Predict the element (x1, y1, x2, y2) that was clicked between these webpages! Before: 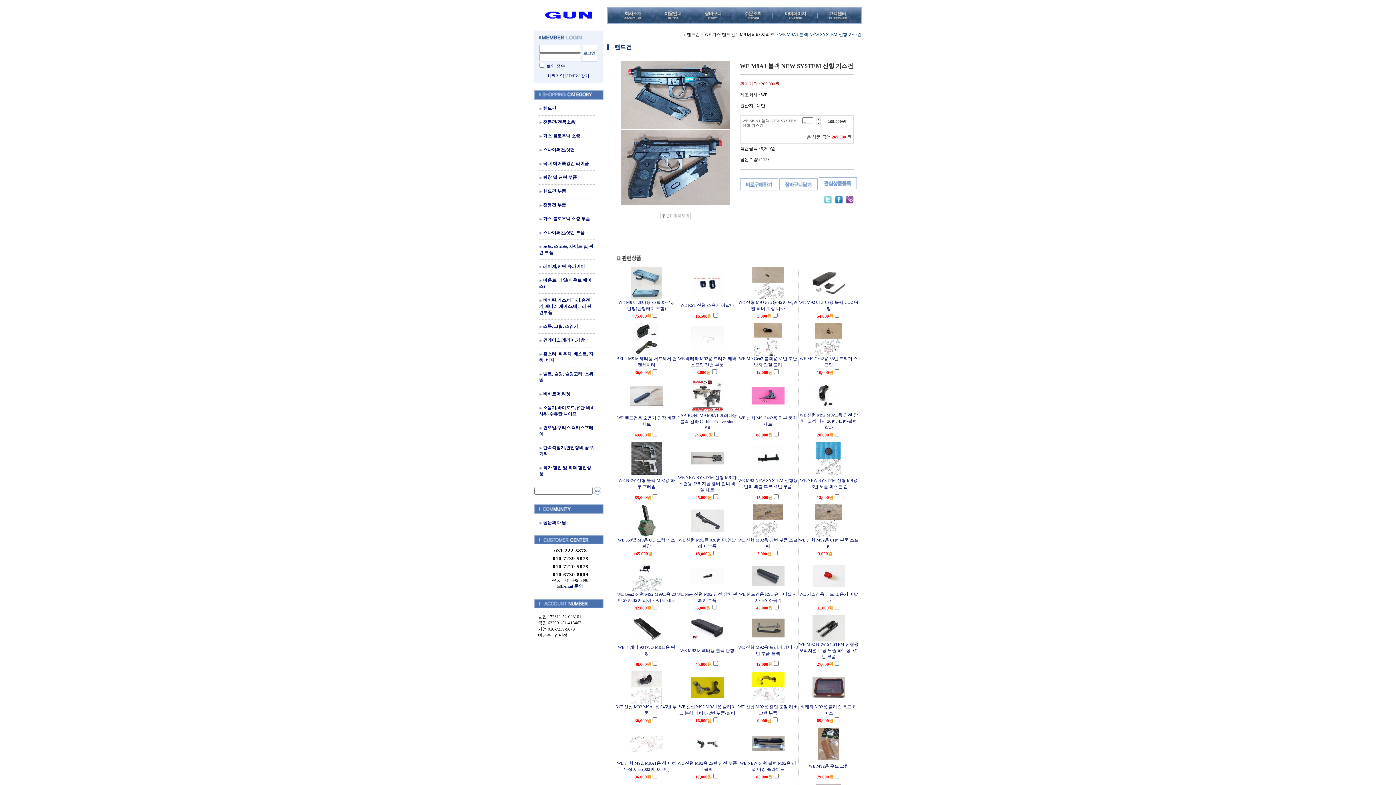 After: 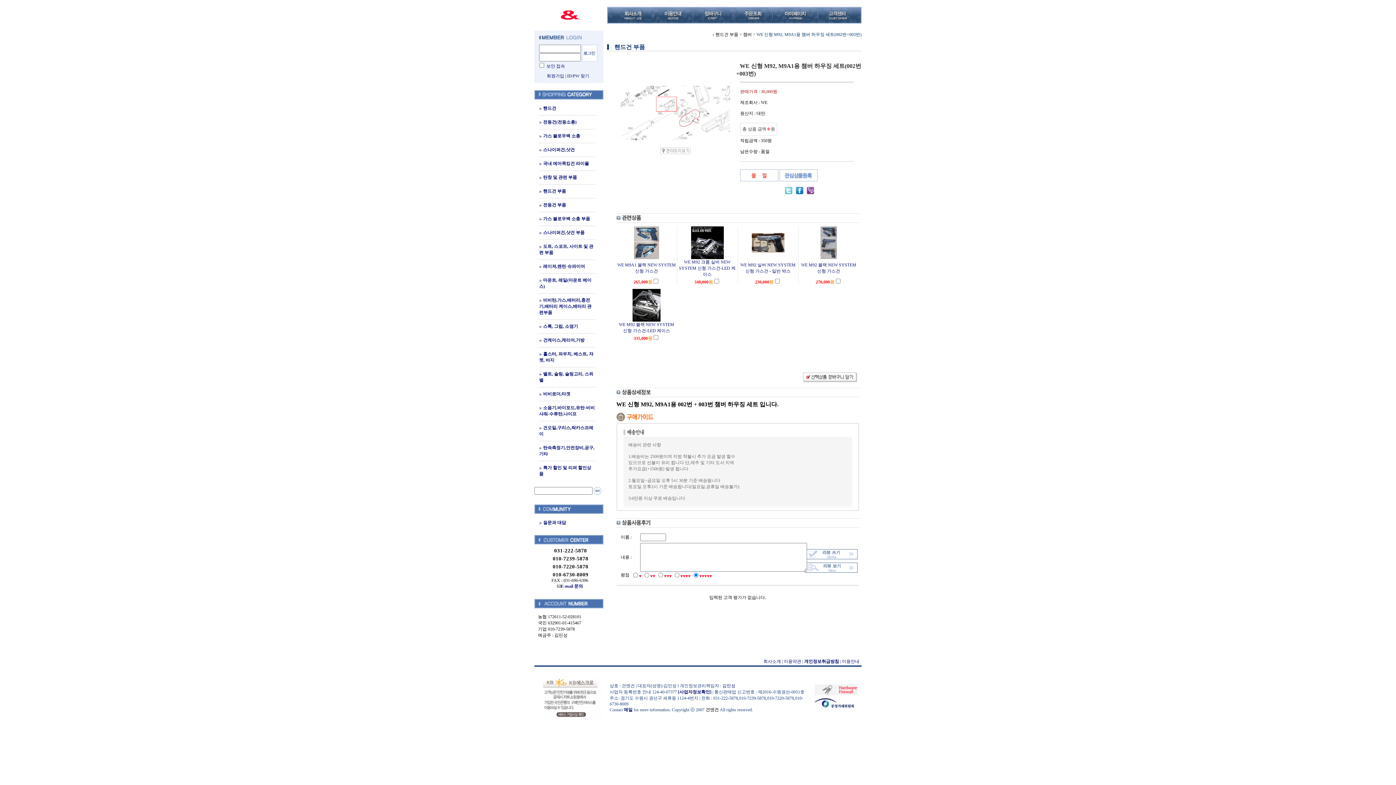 Action: bbox: (630, 748, 663, 753)